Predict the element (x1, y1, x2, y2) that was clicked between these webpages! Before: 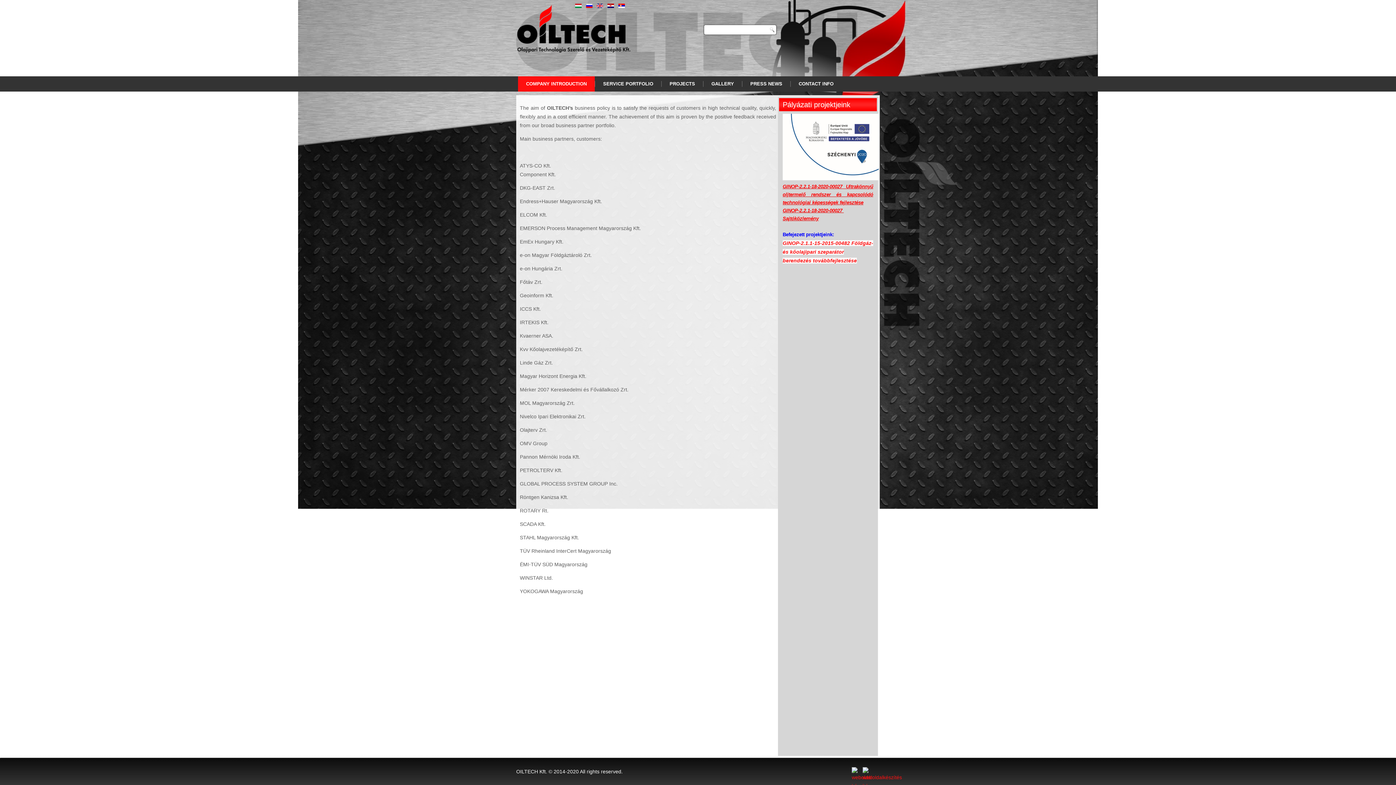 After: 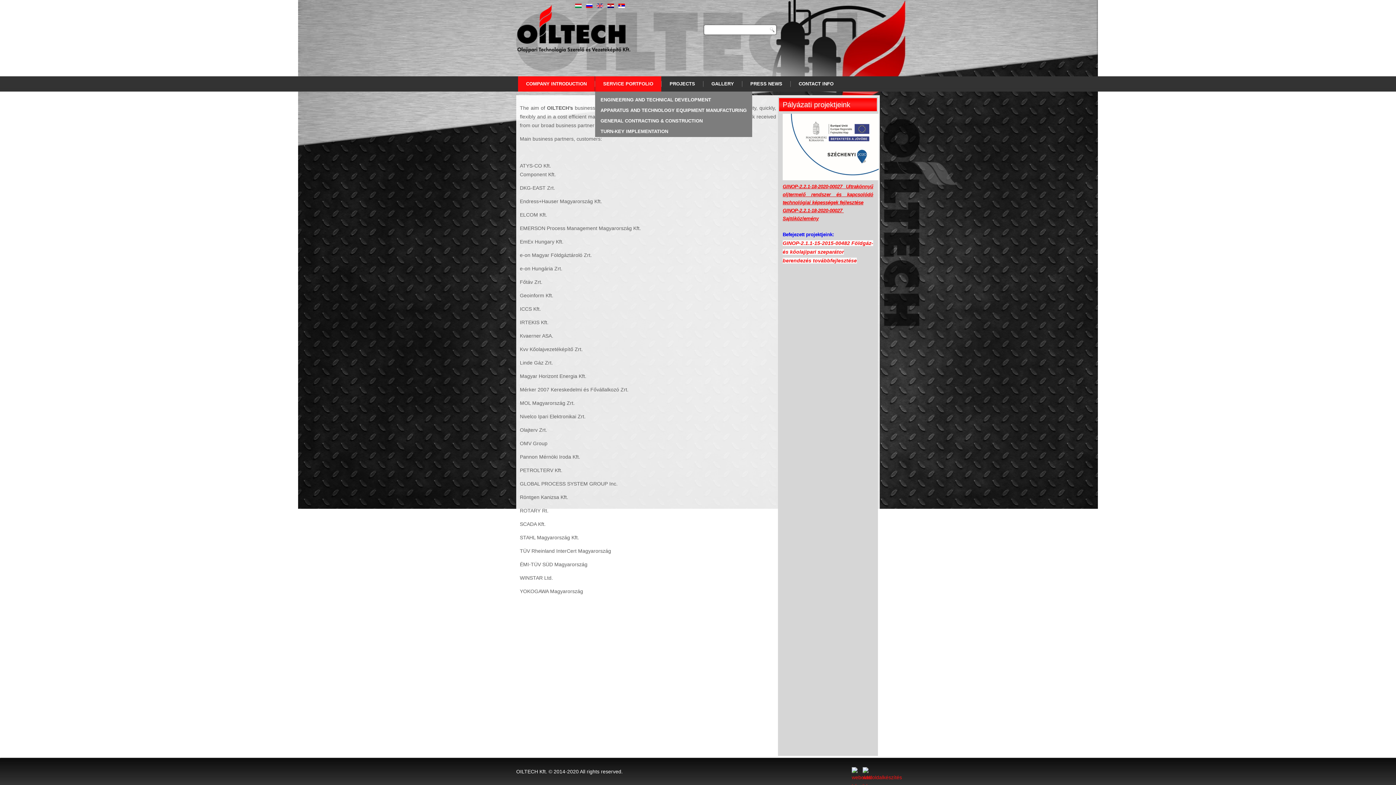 Action: label: SERVICE PORTFOLIO bbox: (595, 76, 661, 91)